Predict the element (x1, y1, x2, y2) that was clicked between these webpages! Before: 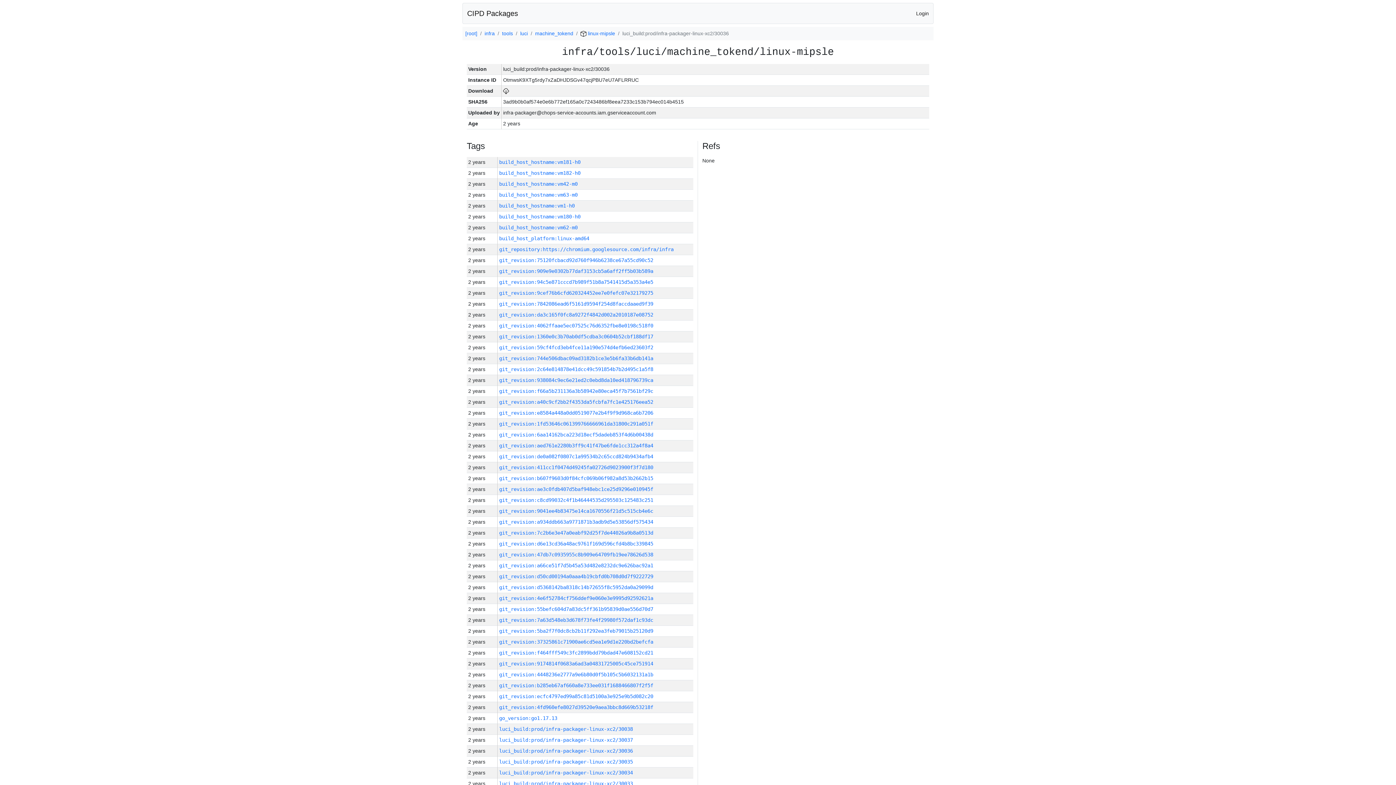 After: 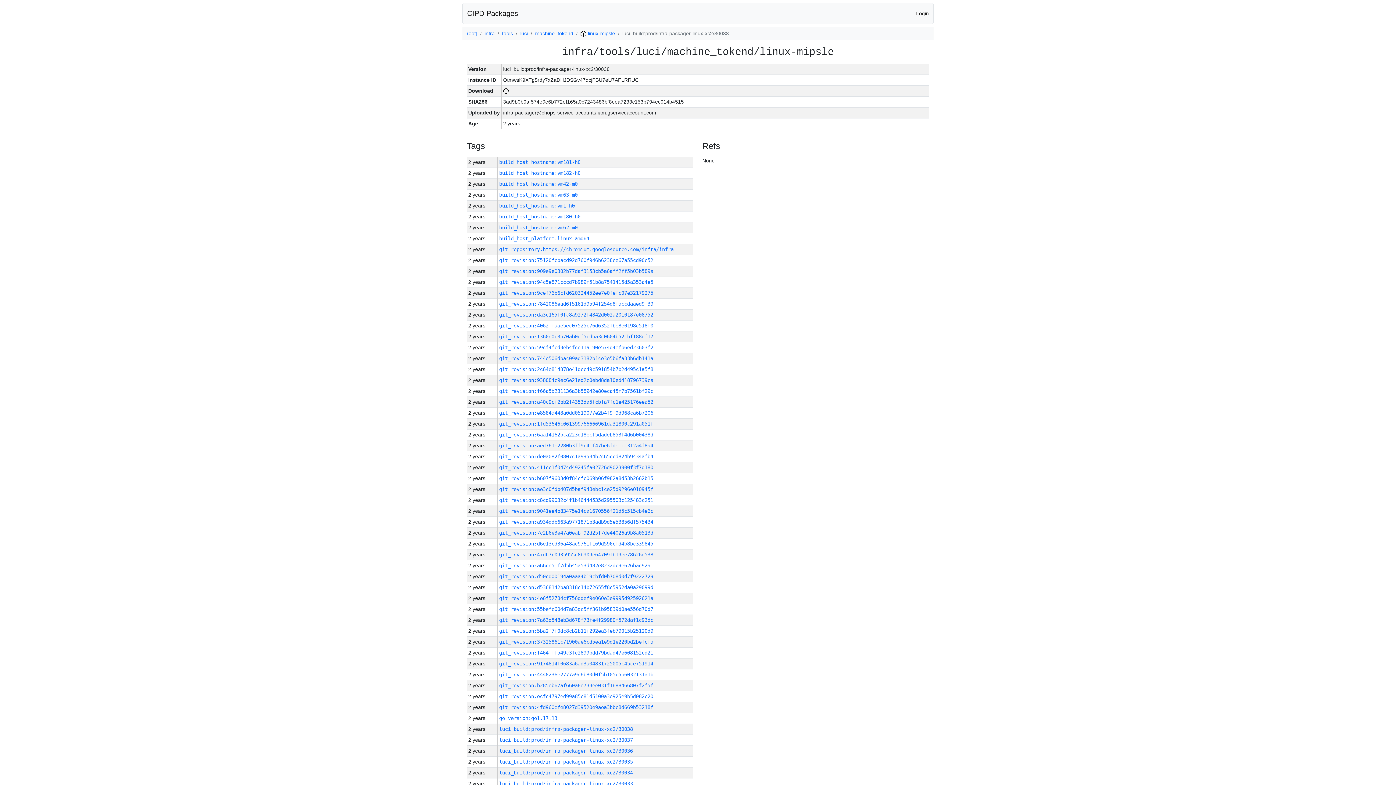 Action: label: luci_build:prod/infra-packager-linux-xc2/30038 bbox: (499, 726, 633, 732)